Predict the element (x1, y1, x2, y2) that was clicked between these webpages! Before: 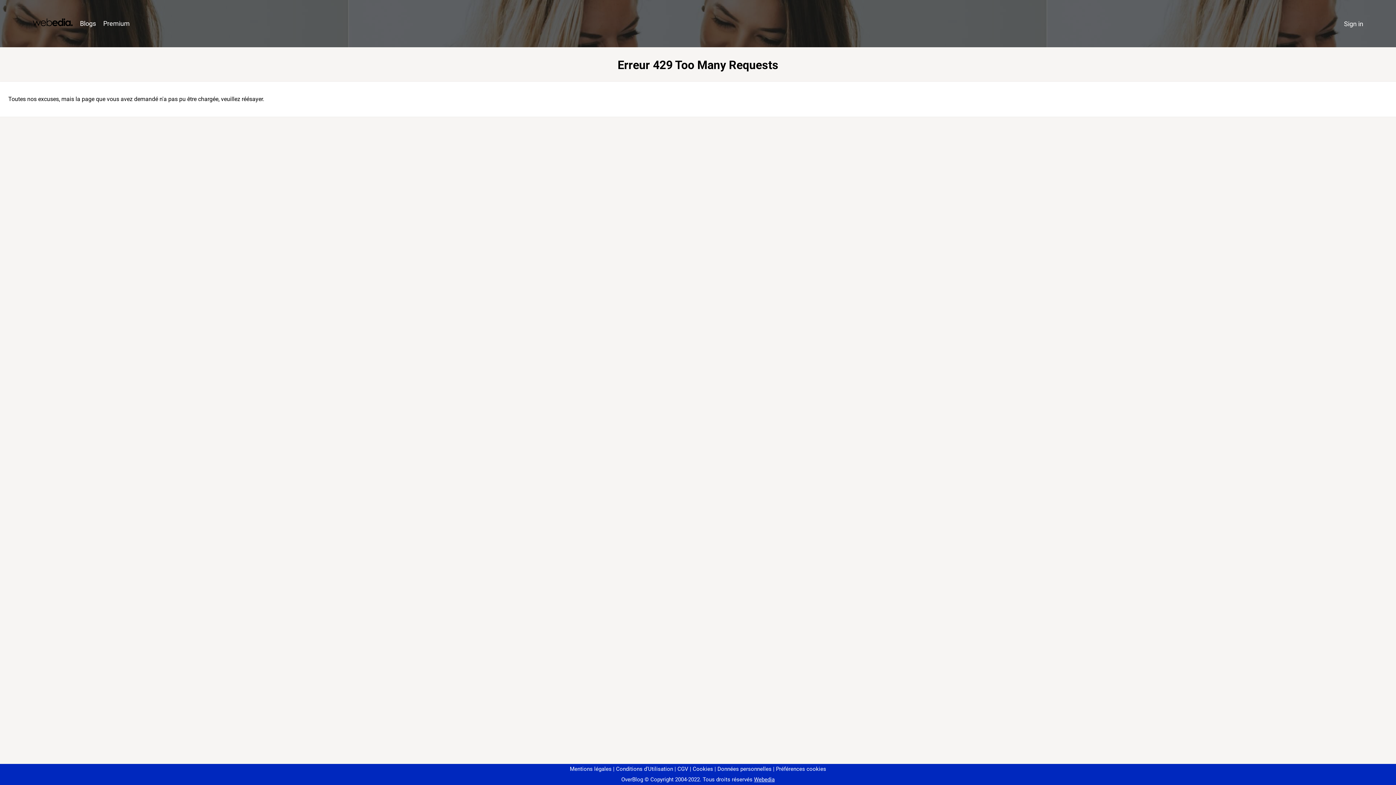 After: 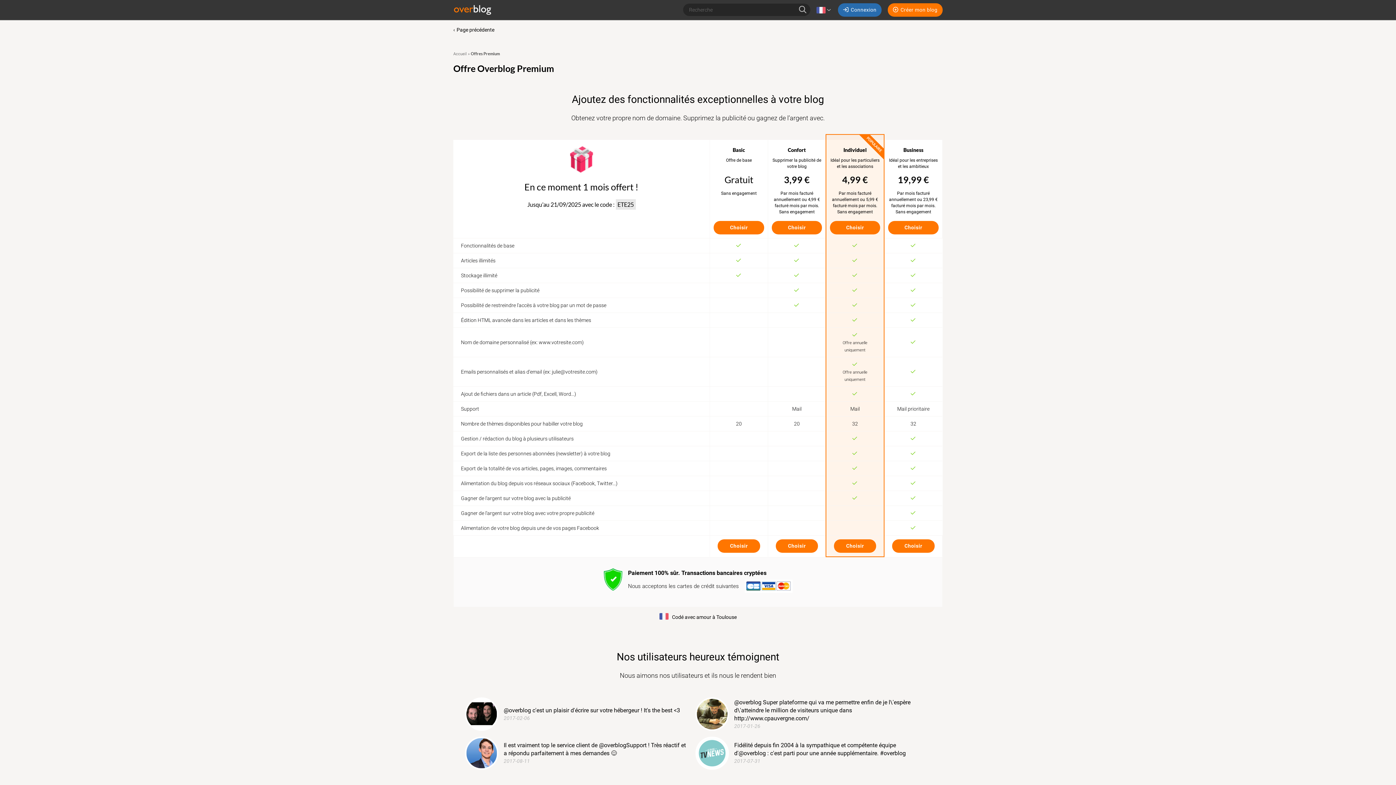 Action: bbox: (99, 16, 133, 31) label: Premium